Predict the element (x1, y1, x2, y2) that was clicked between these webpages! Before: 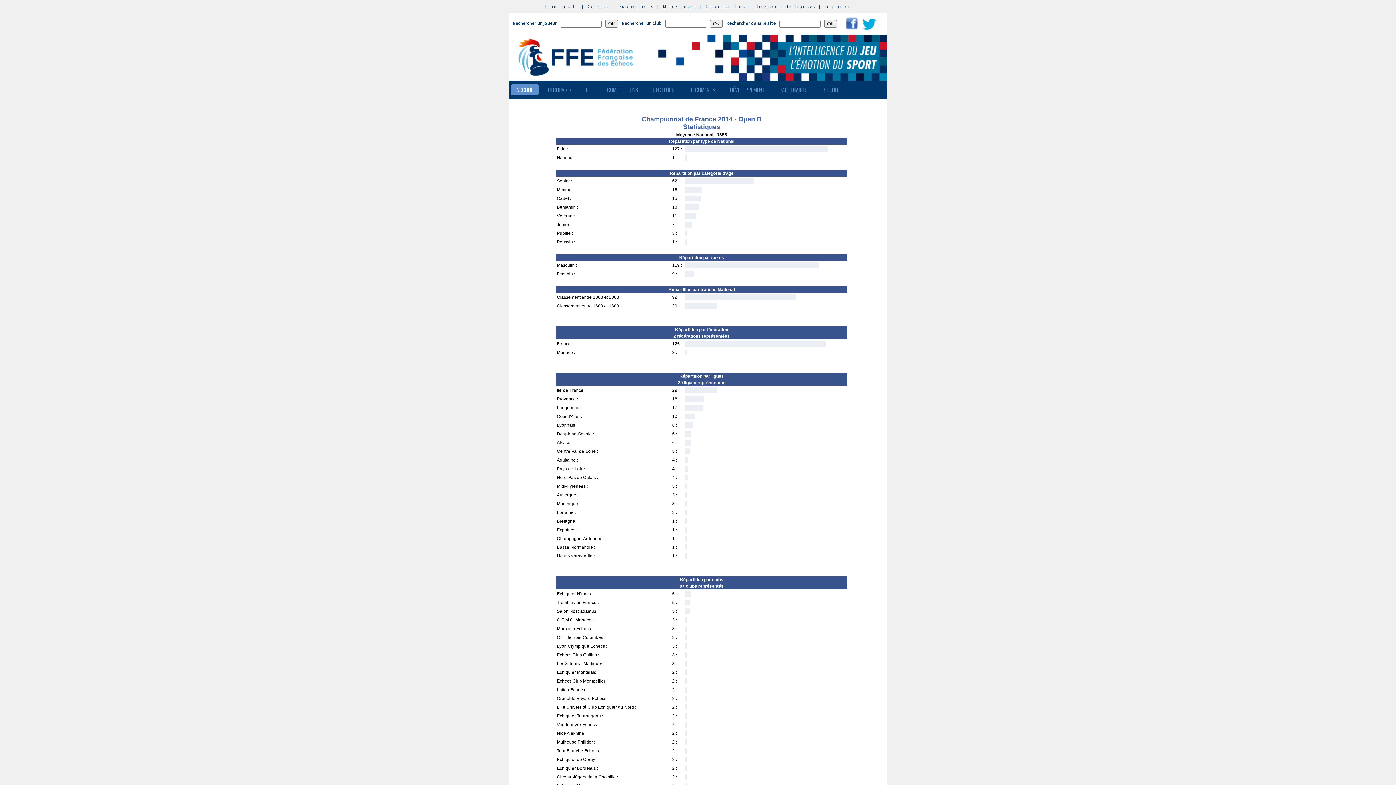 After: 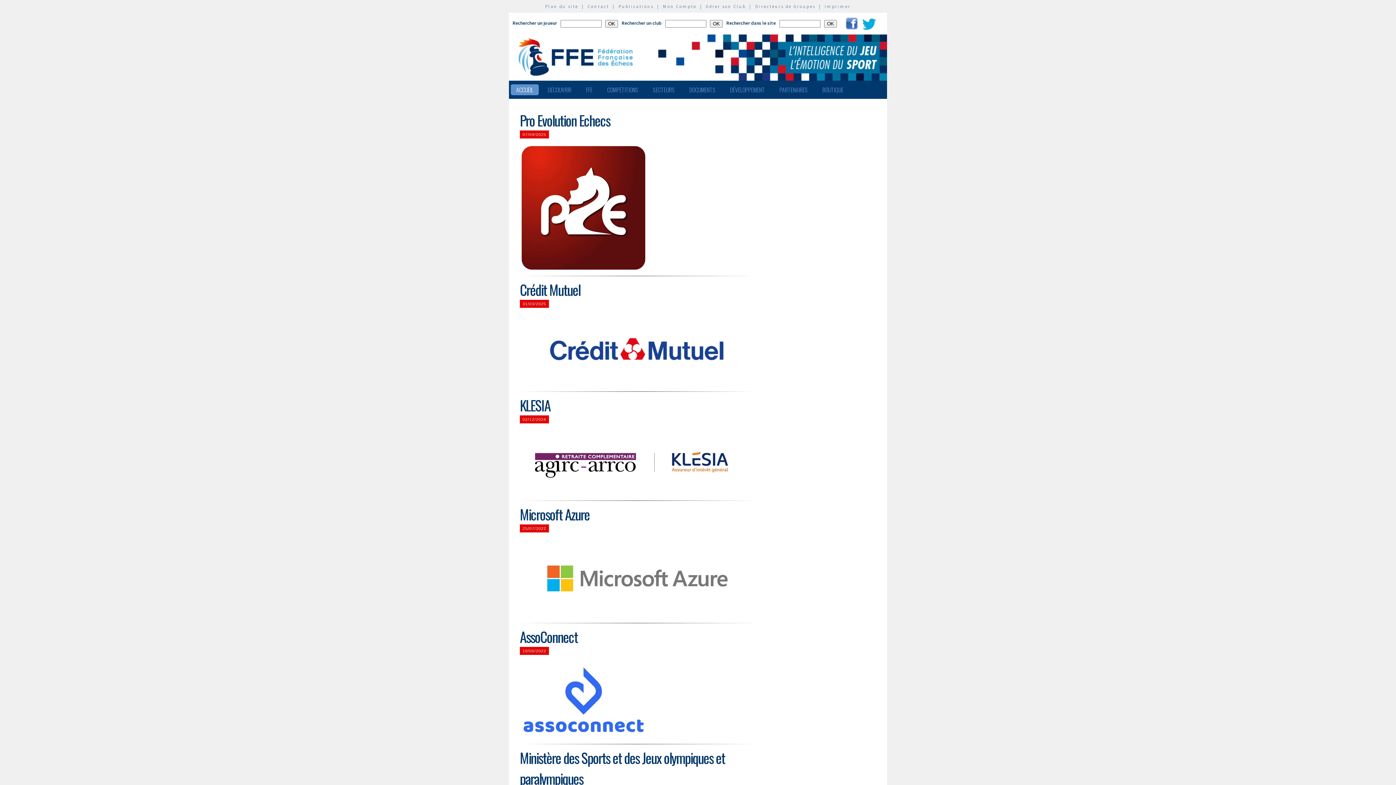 Action: label: PARTENAIRES bbox: (774, 84, 813, 95)